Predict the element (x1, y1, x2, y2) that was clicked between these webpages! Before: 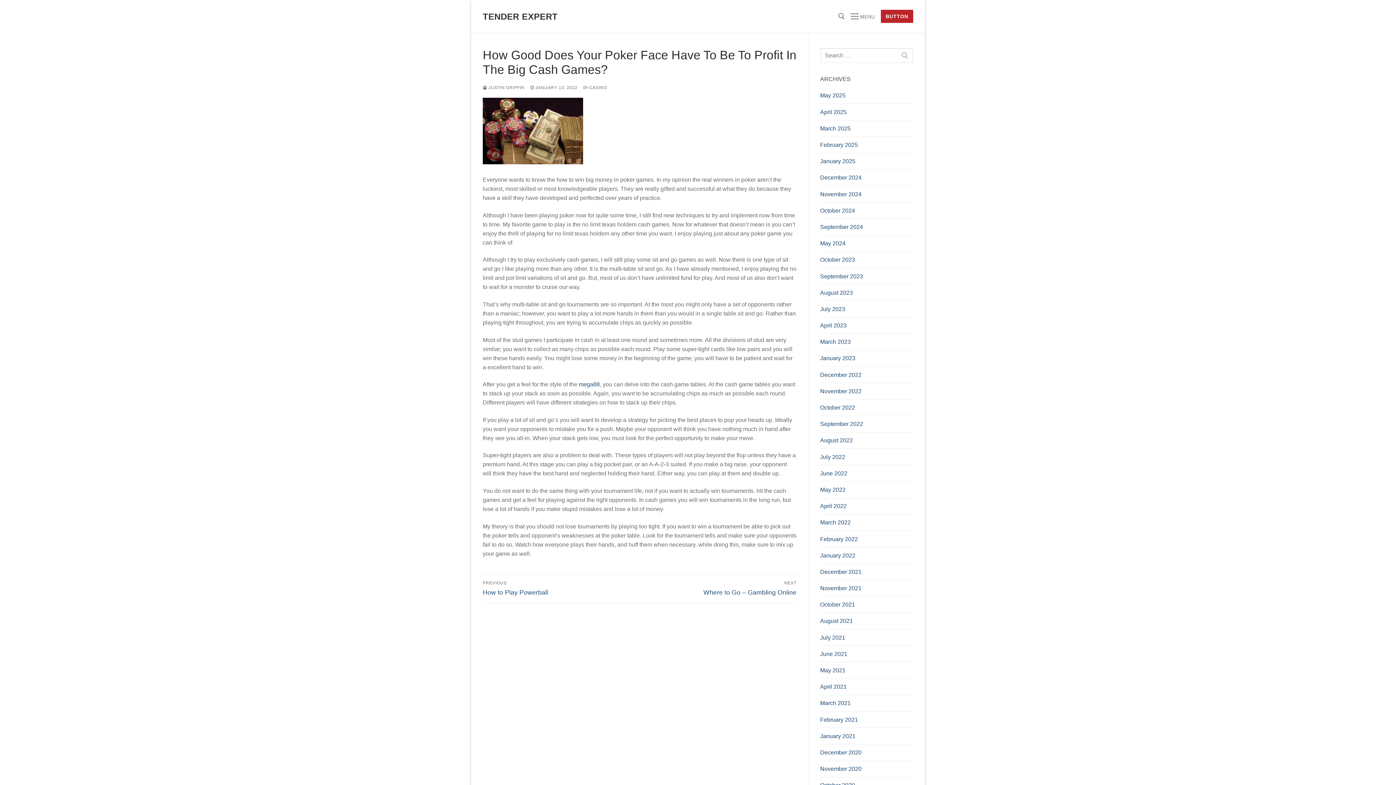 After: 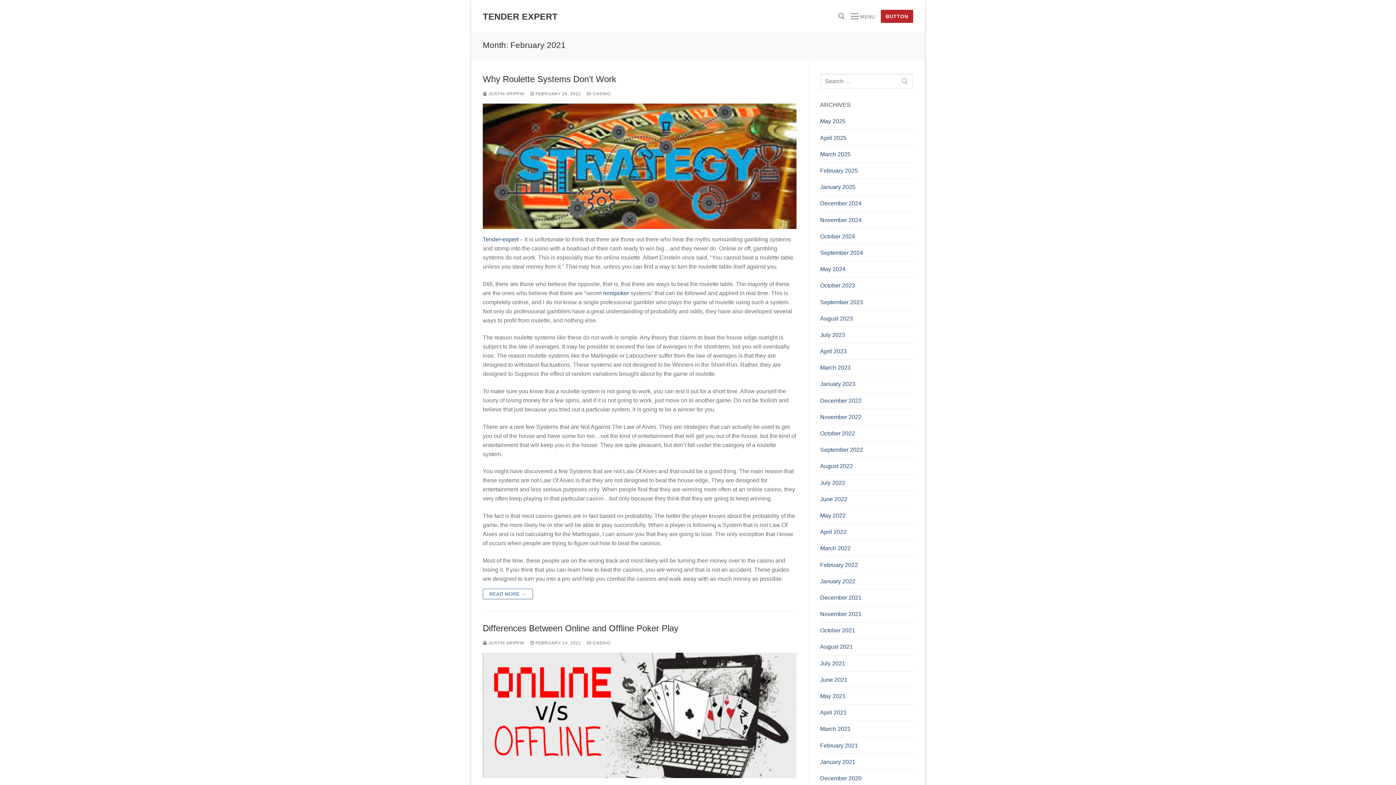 Action: bbox: (820, 715, 913, 728) label: February 2021